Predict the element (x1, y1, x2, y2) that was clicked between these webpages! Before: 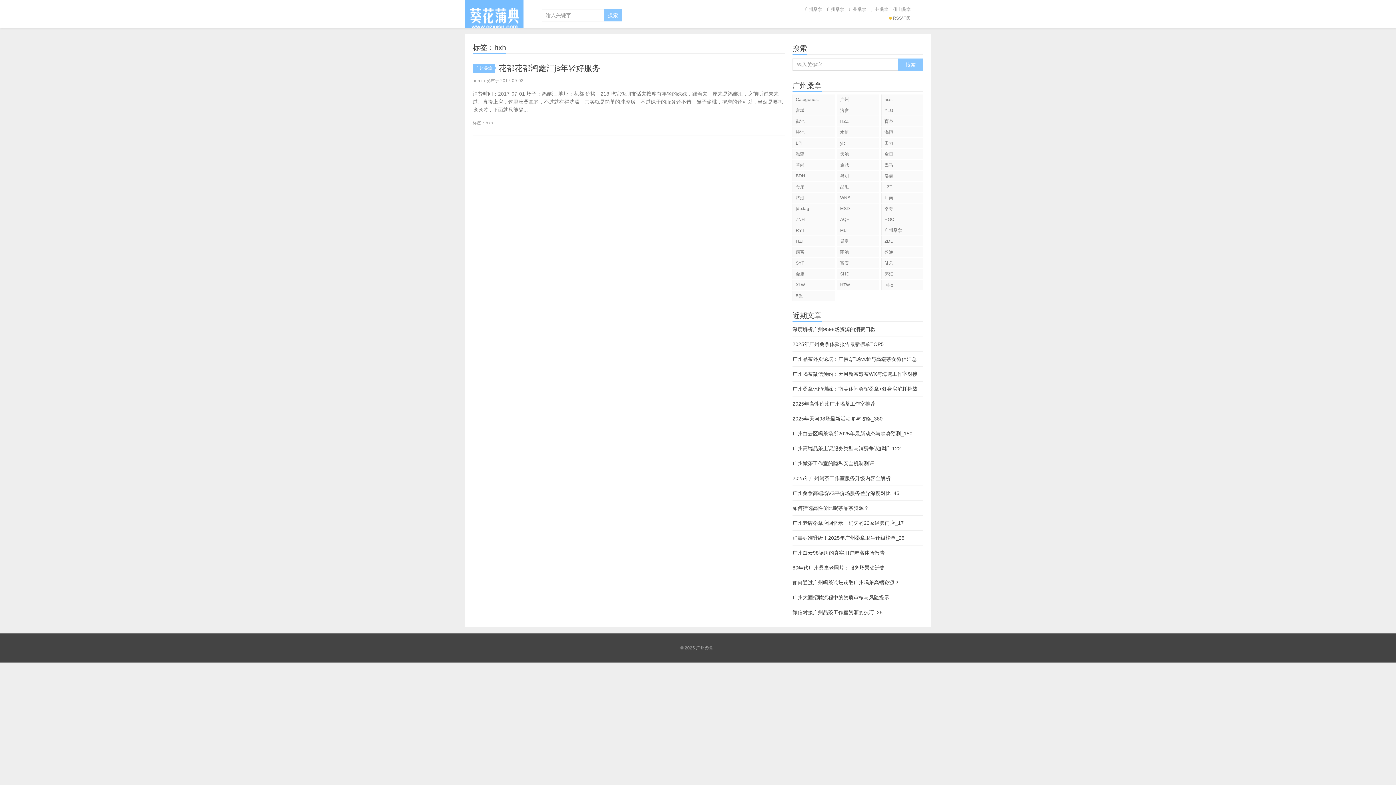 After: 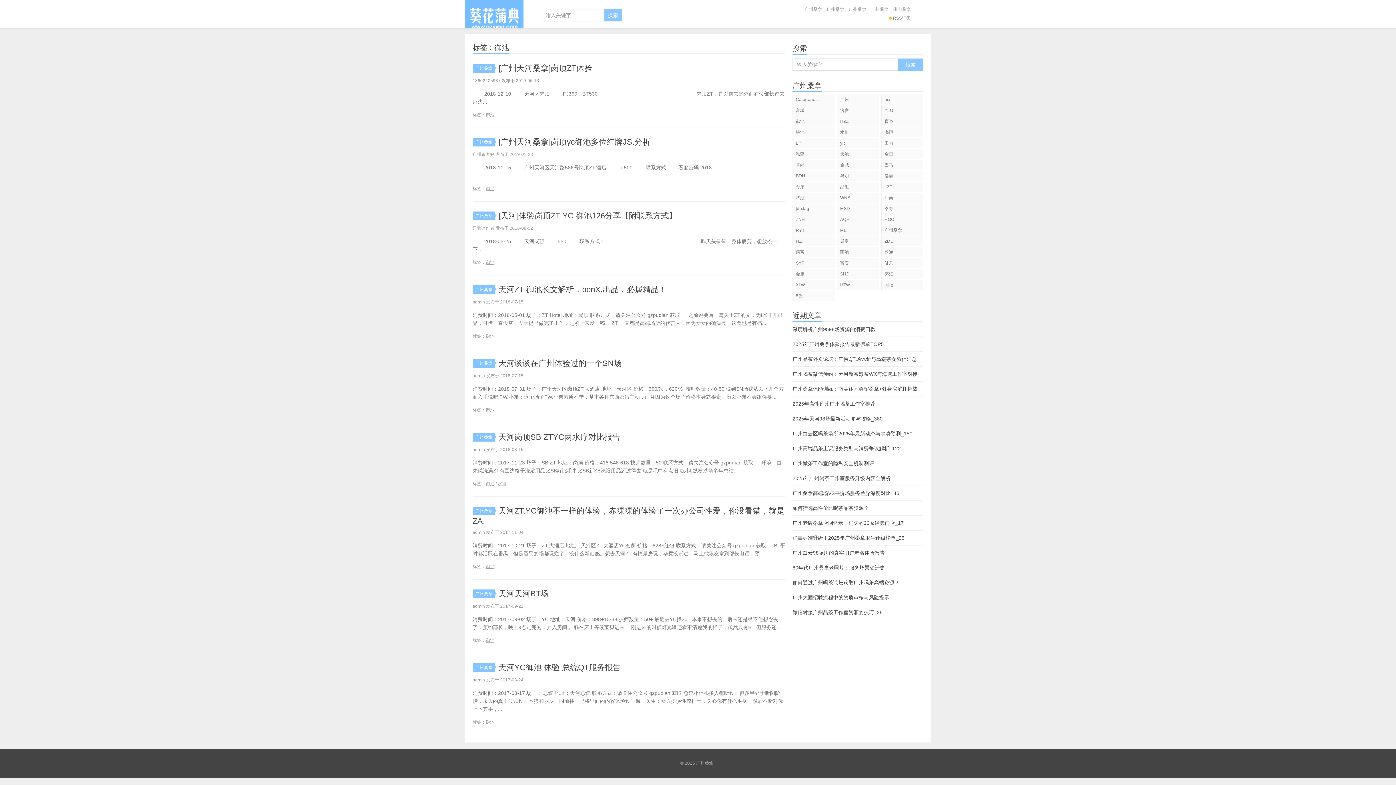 Action: label: 御池 bbox: (792, 116, 834, 126)